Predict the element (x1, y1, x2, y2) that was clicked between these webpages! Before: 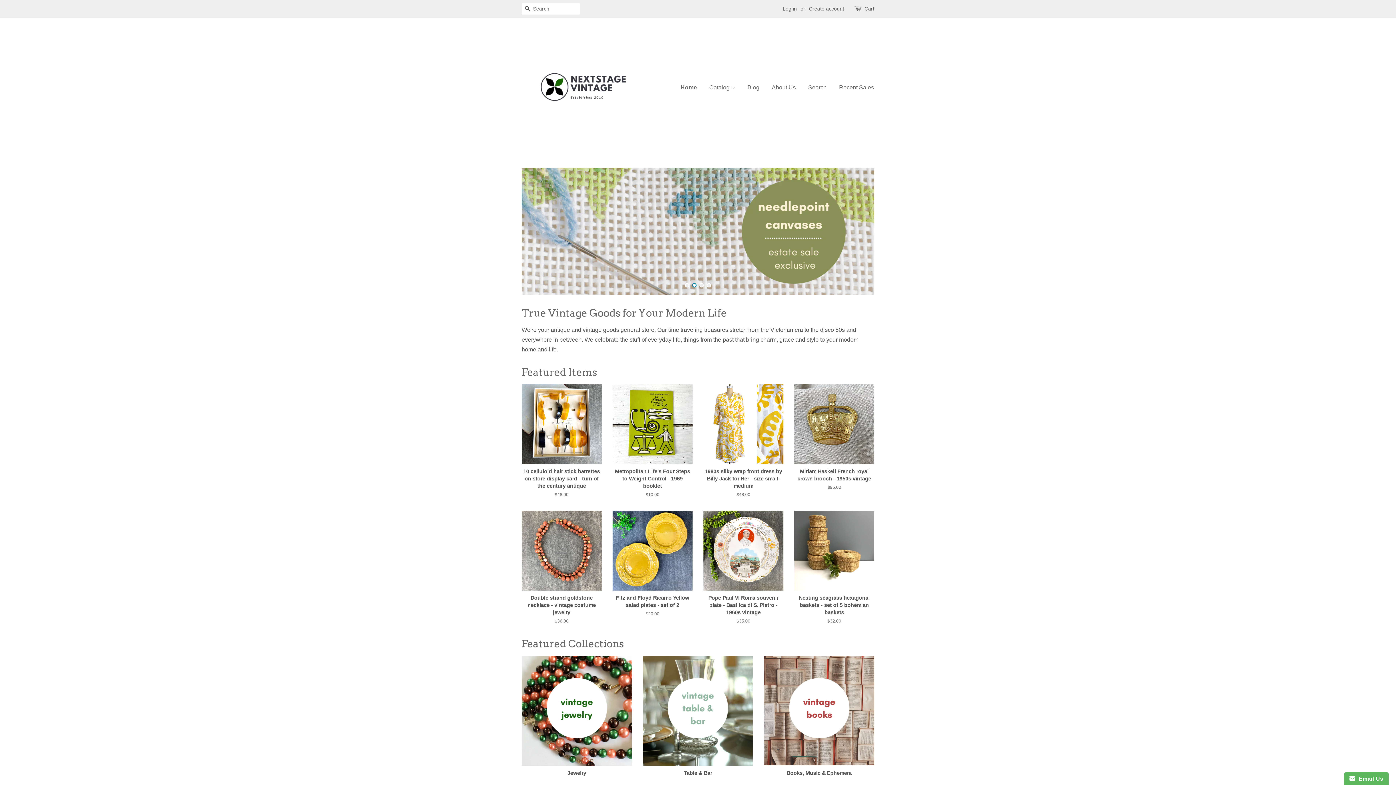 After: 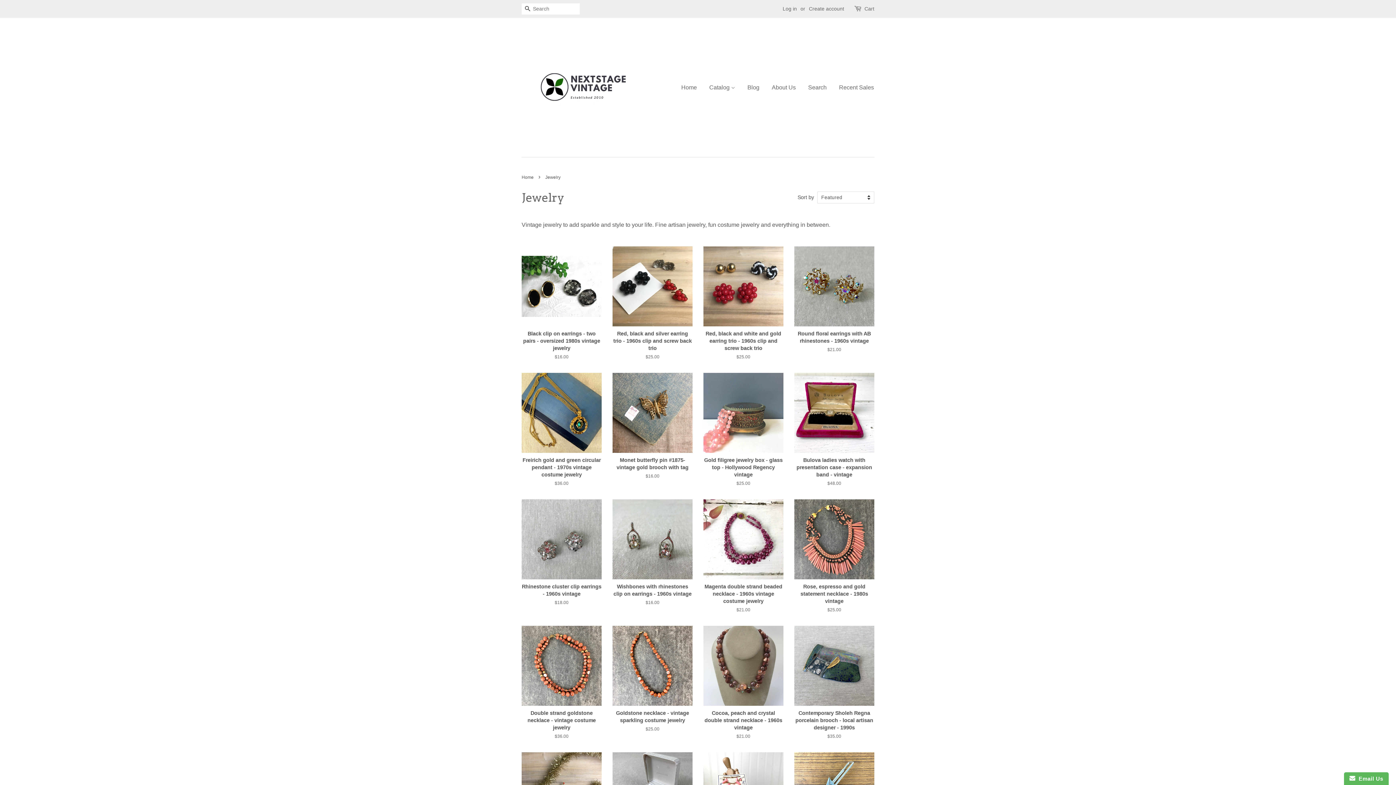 Action: label: Jewelry bbox: (521, 656, 632, 789)